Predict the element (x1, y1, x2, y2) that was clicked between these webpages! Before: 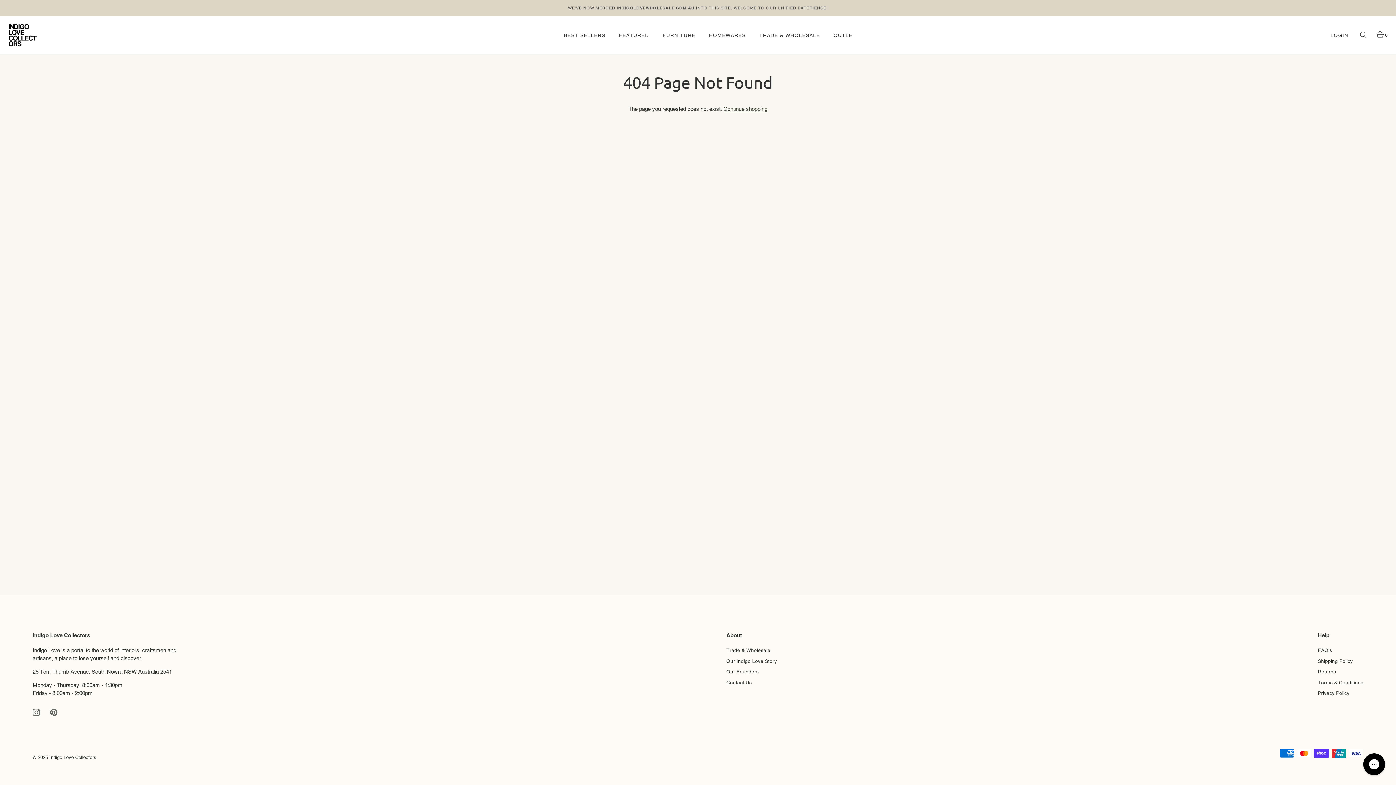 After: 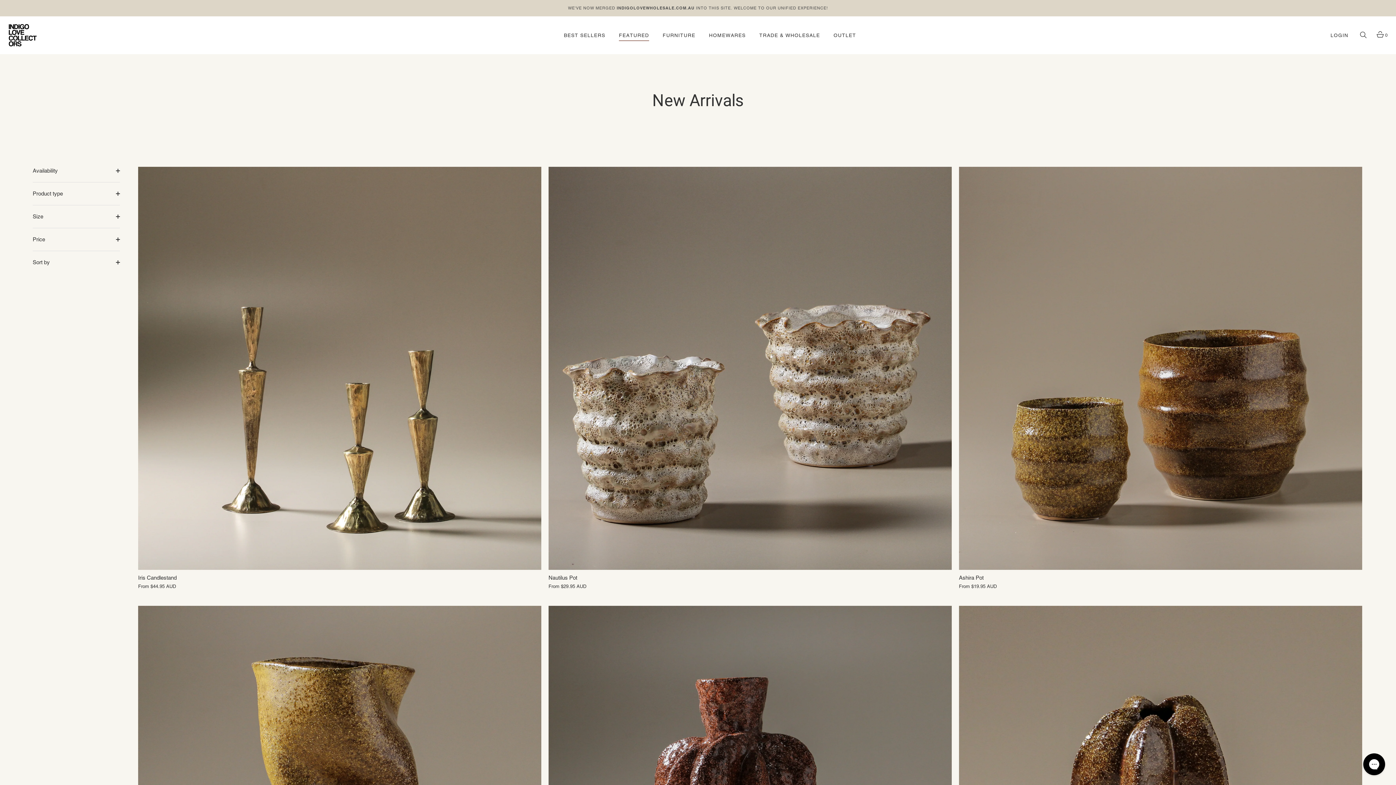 Action: bbox: (613, 31, 655, 39) label: FEATURED